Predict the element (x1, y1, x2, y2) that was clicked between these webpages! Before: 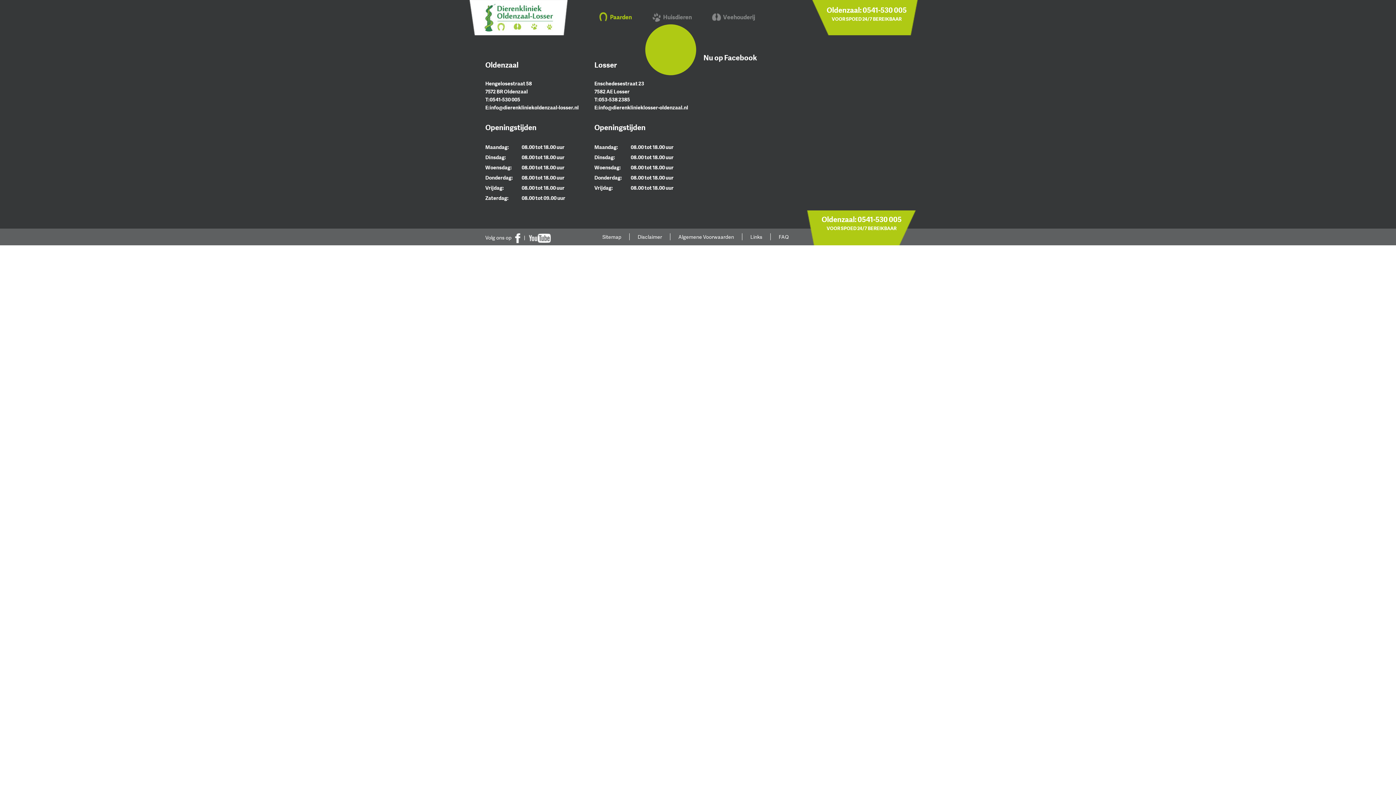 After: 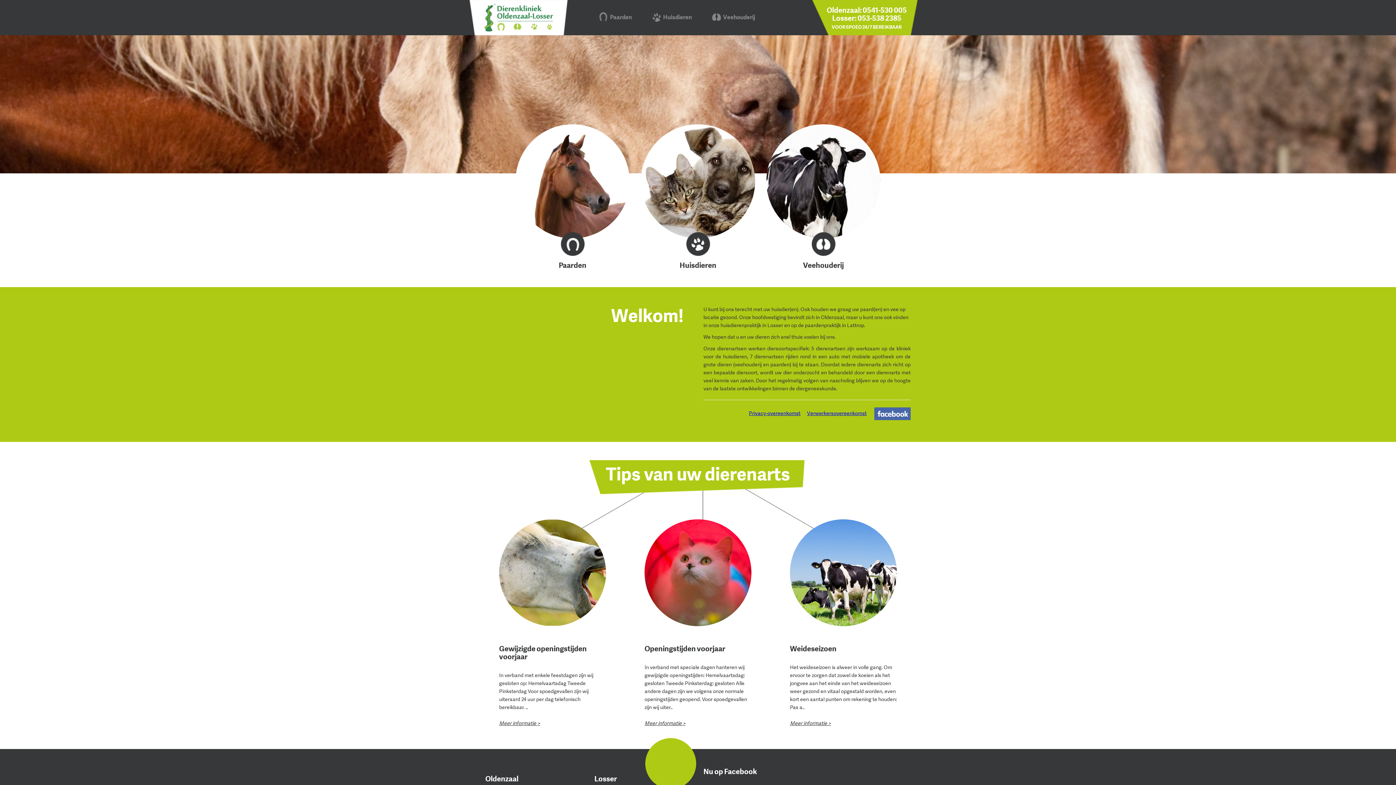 Action: bbox: (483, 12, 554, 19)